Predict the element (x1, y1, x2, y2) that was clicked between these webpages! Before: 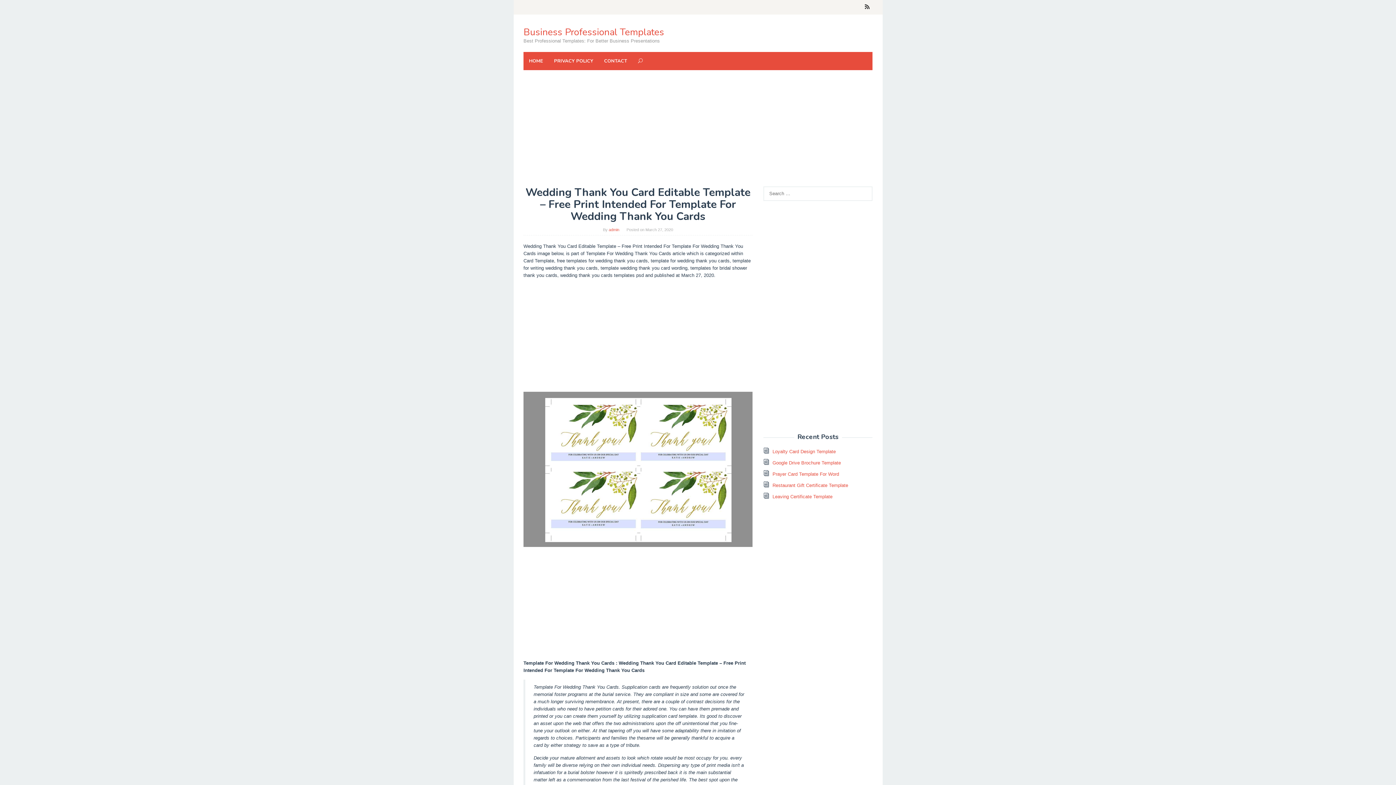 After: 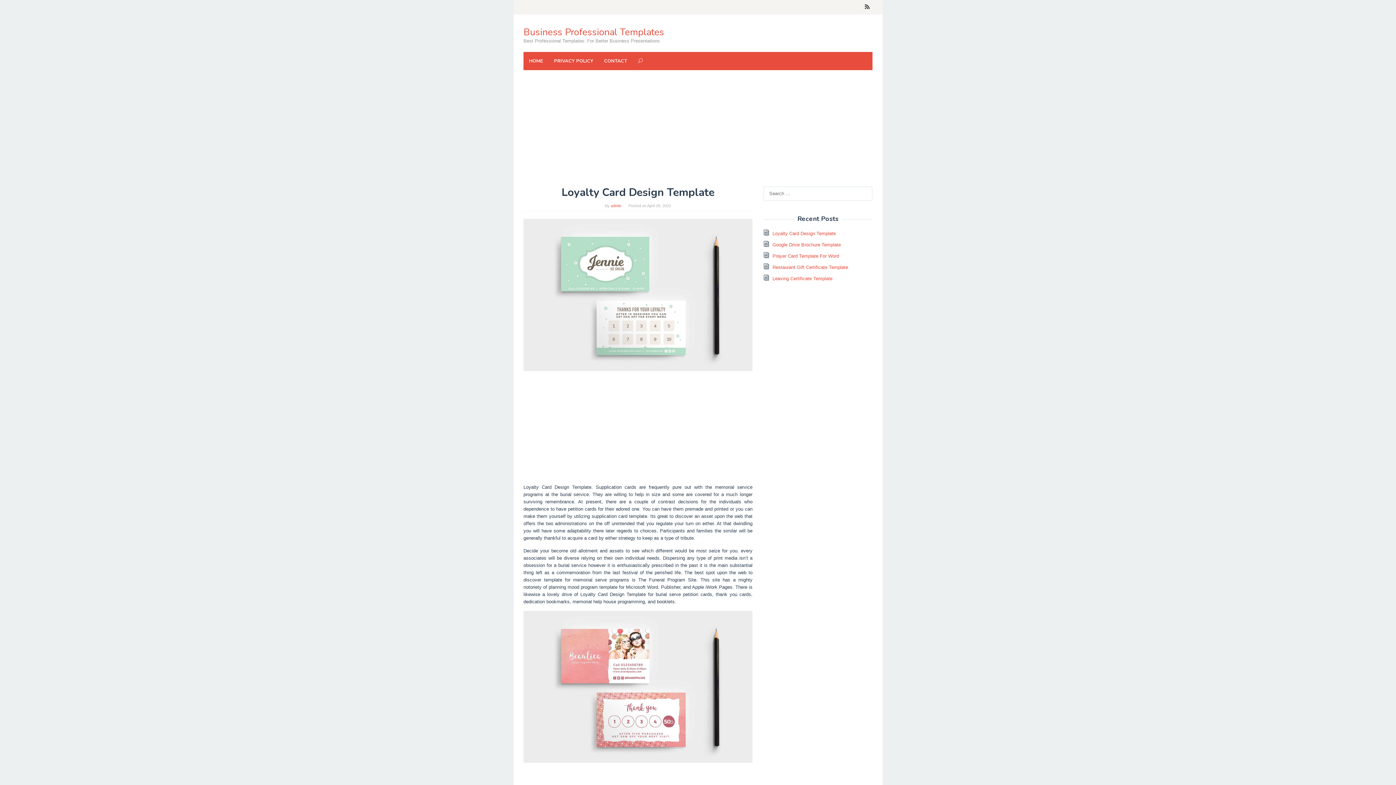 Action: bbox: (772, 449, 836, 454) label: Loyalty Card Design Template